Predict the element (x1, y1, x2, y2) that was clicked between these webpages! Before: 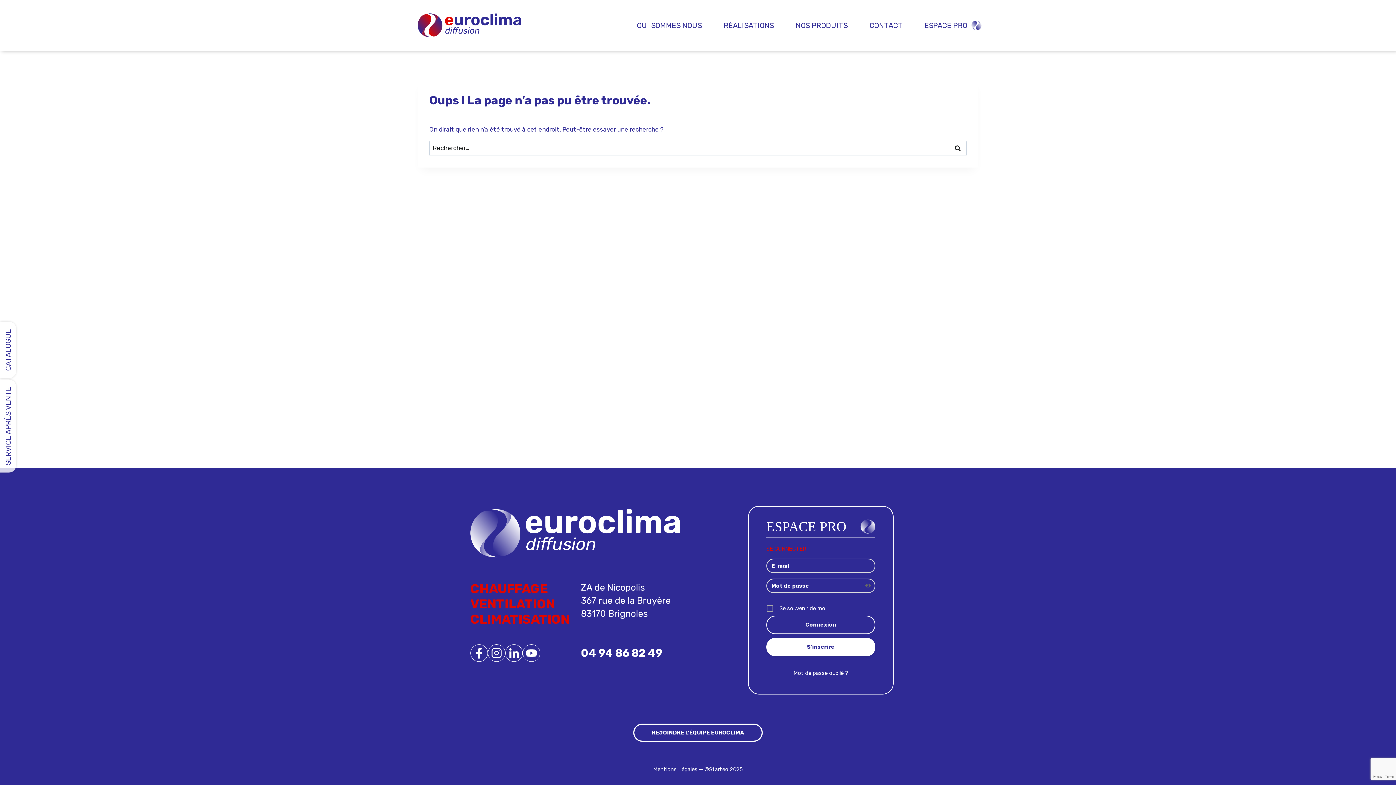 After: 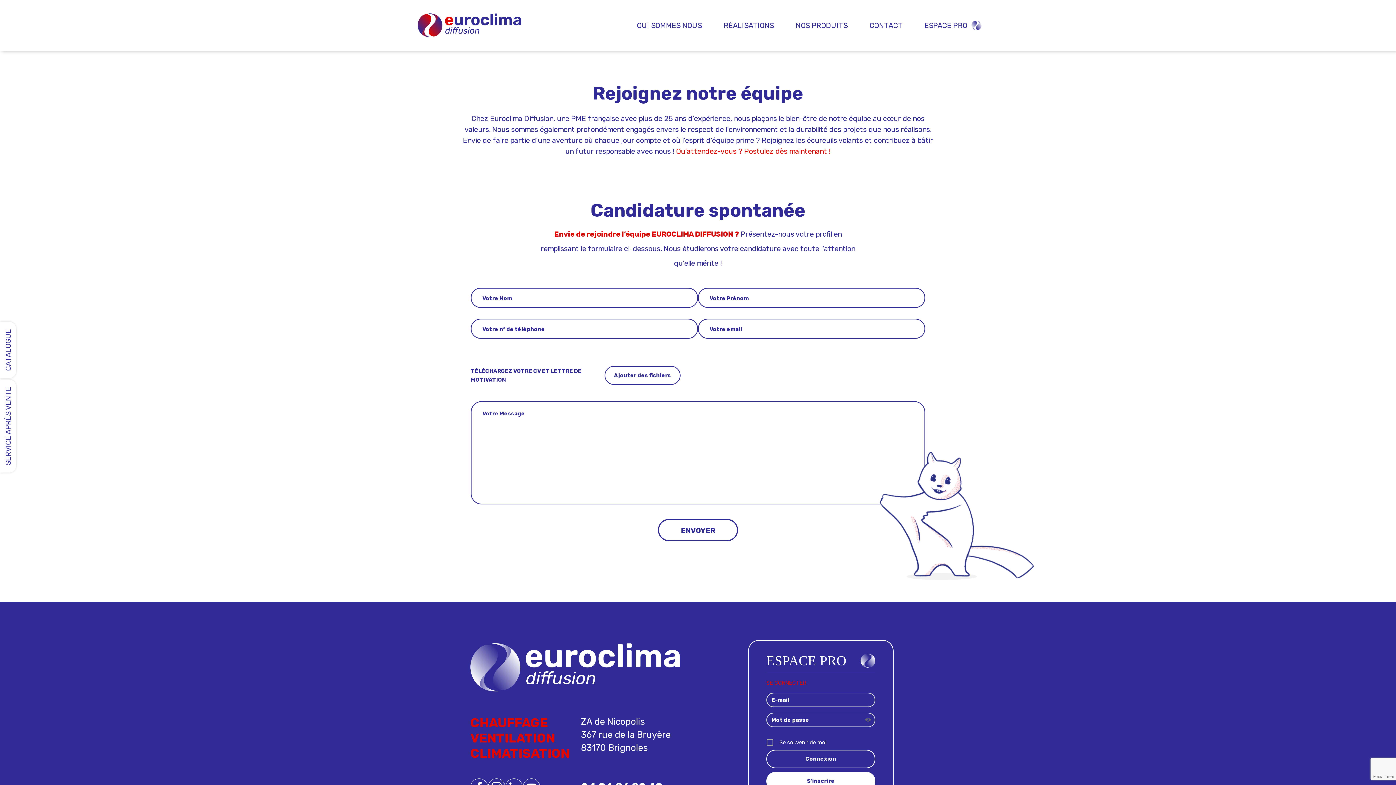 Action: label: REJOINDRE L’ÉQUIPE EUROCLIMA bbox: (633, 724, 762, 742)